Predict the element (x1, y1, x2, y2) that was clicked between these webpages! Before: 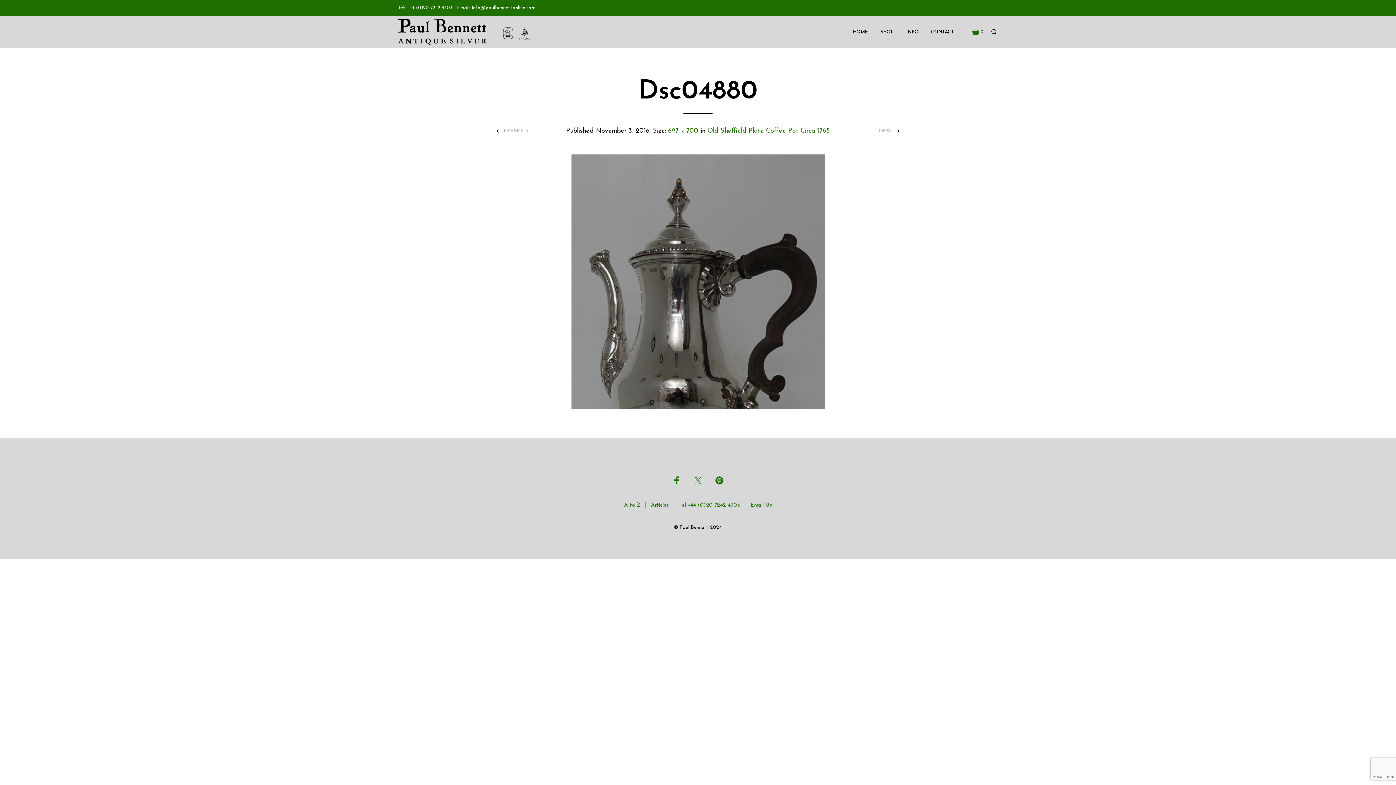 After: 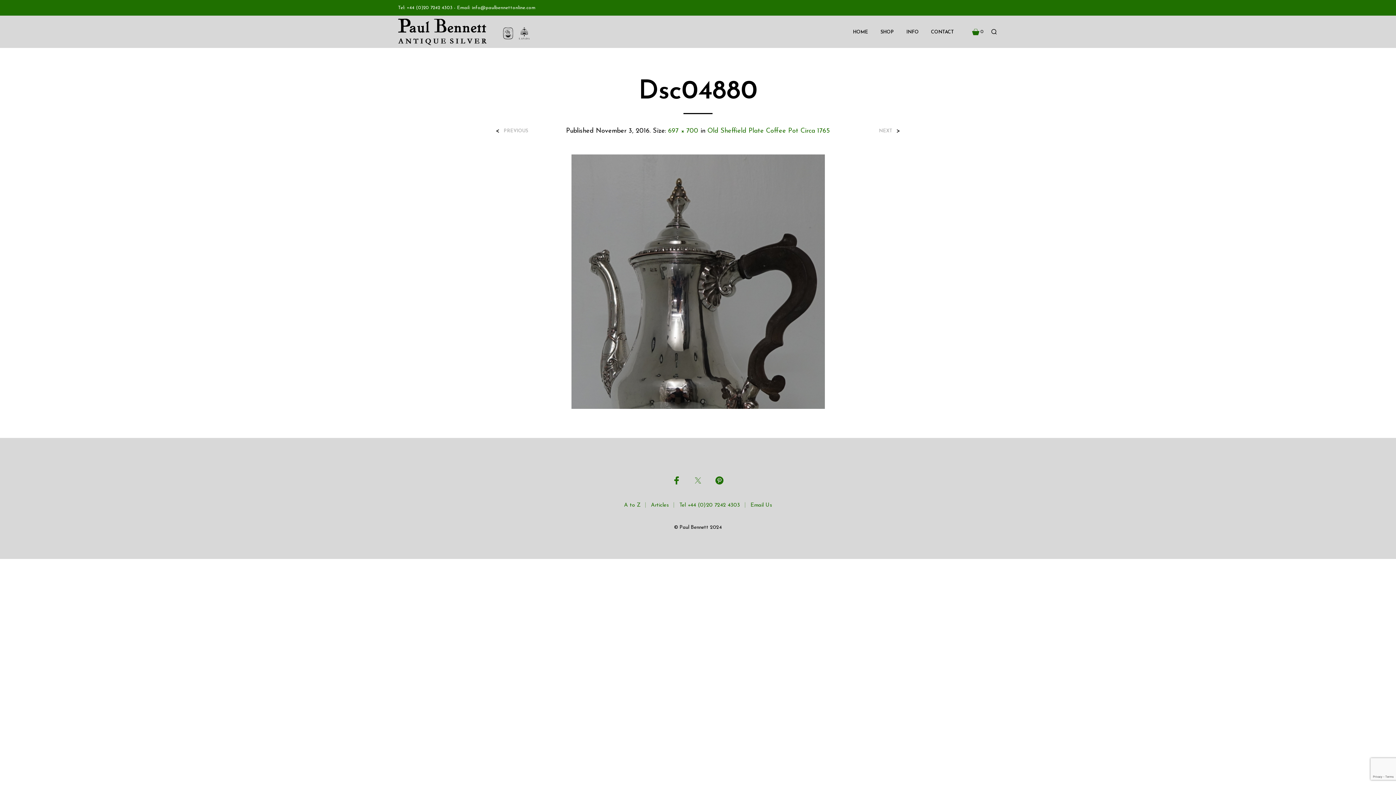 Action: bbox: (693, 476, 702, 485)